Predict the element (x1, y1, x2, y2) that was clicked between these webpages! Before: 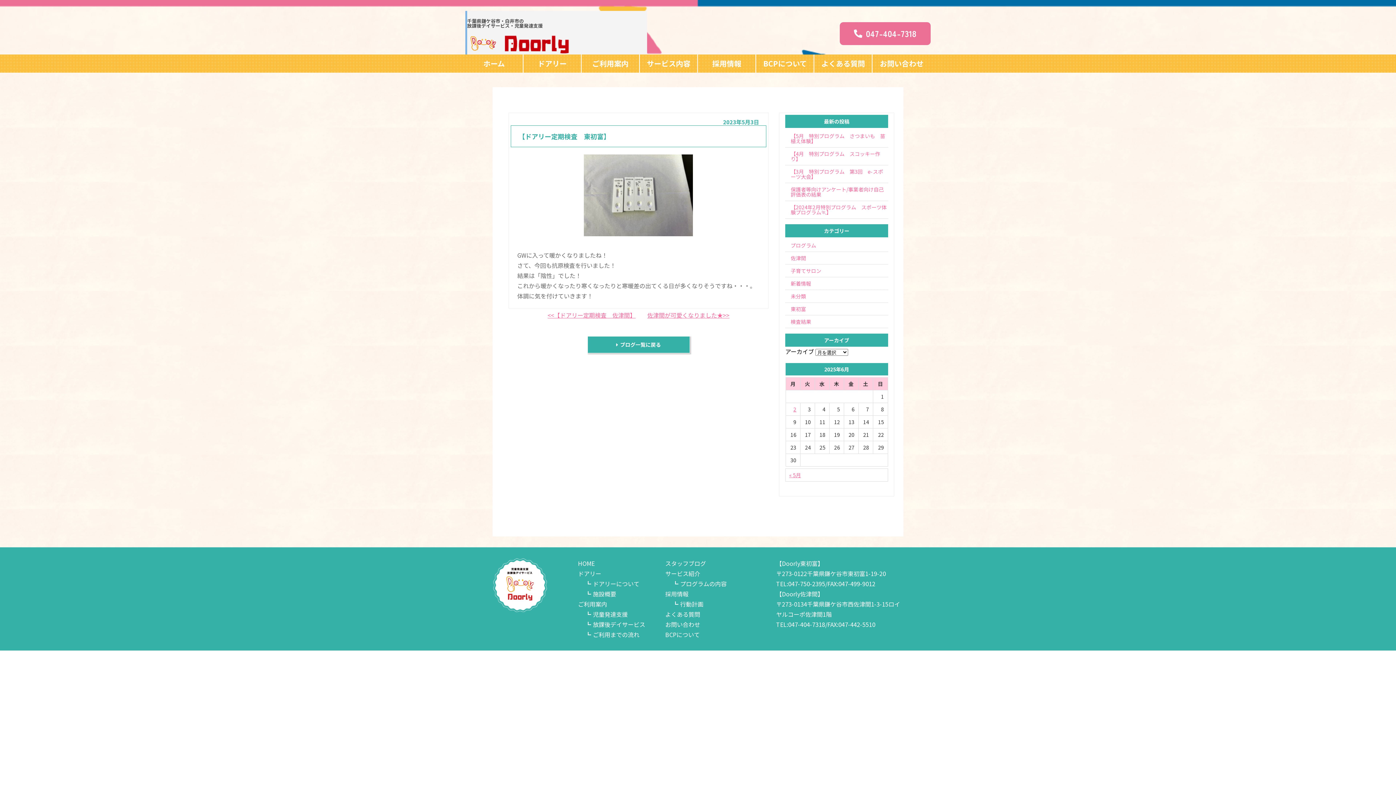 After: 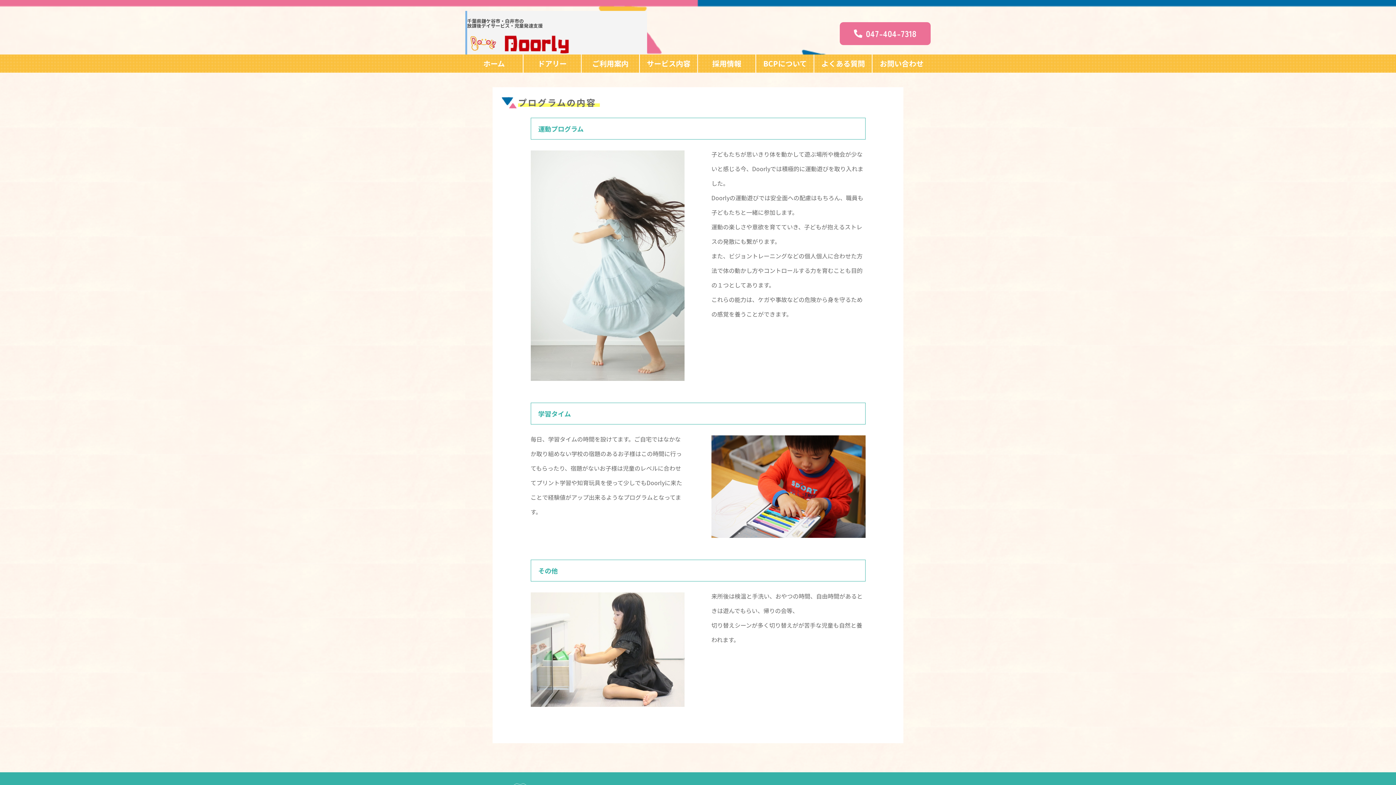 Action: label: プログラムの内容
 bbox: (680, 579, 726, 588)